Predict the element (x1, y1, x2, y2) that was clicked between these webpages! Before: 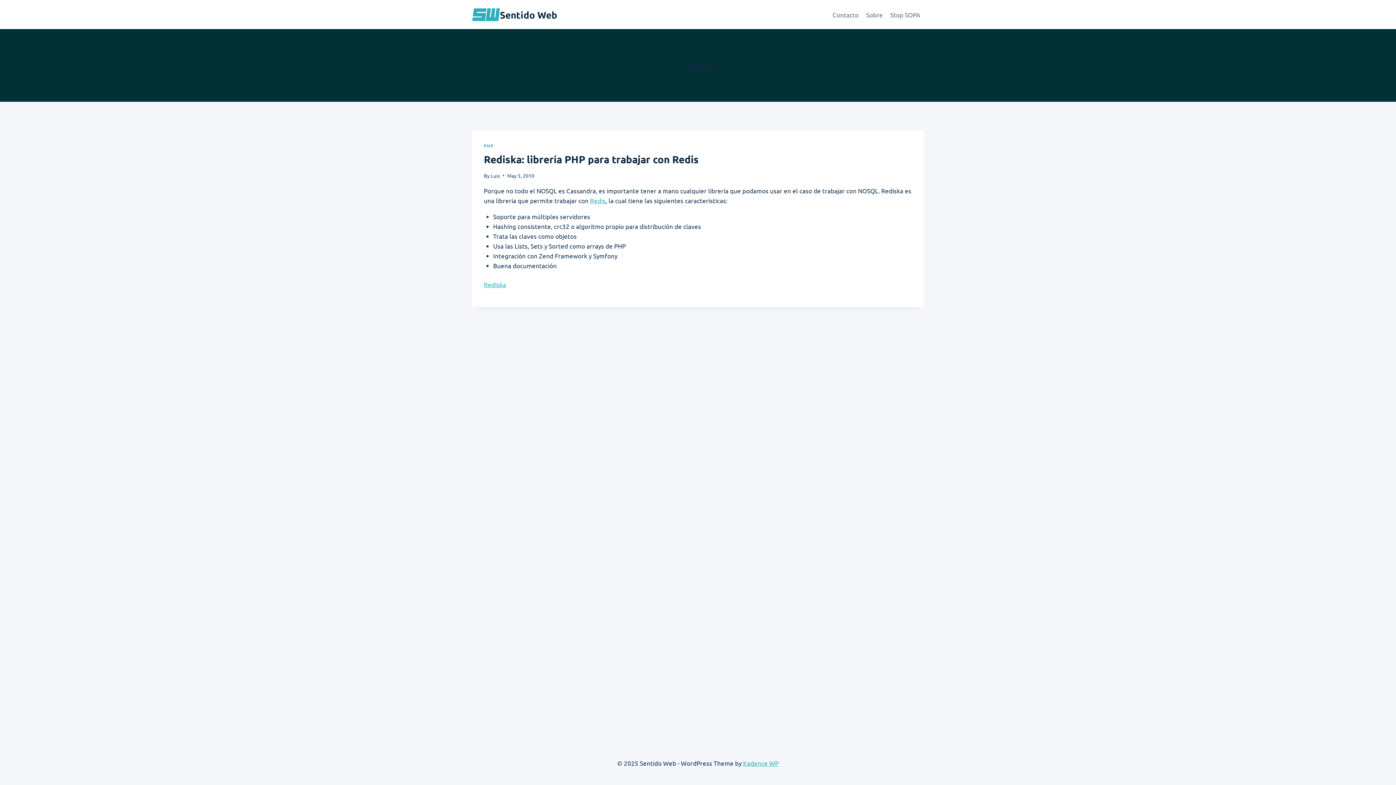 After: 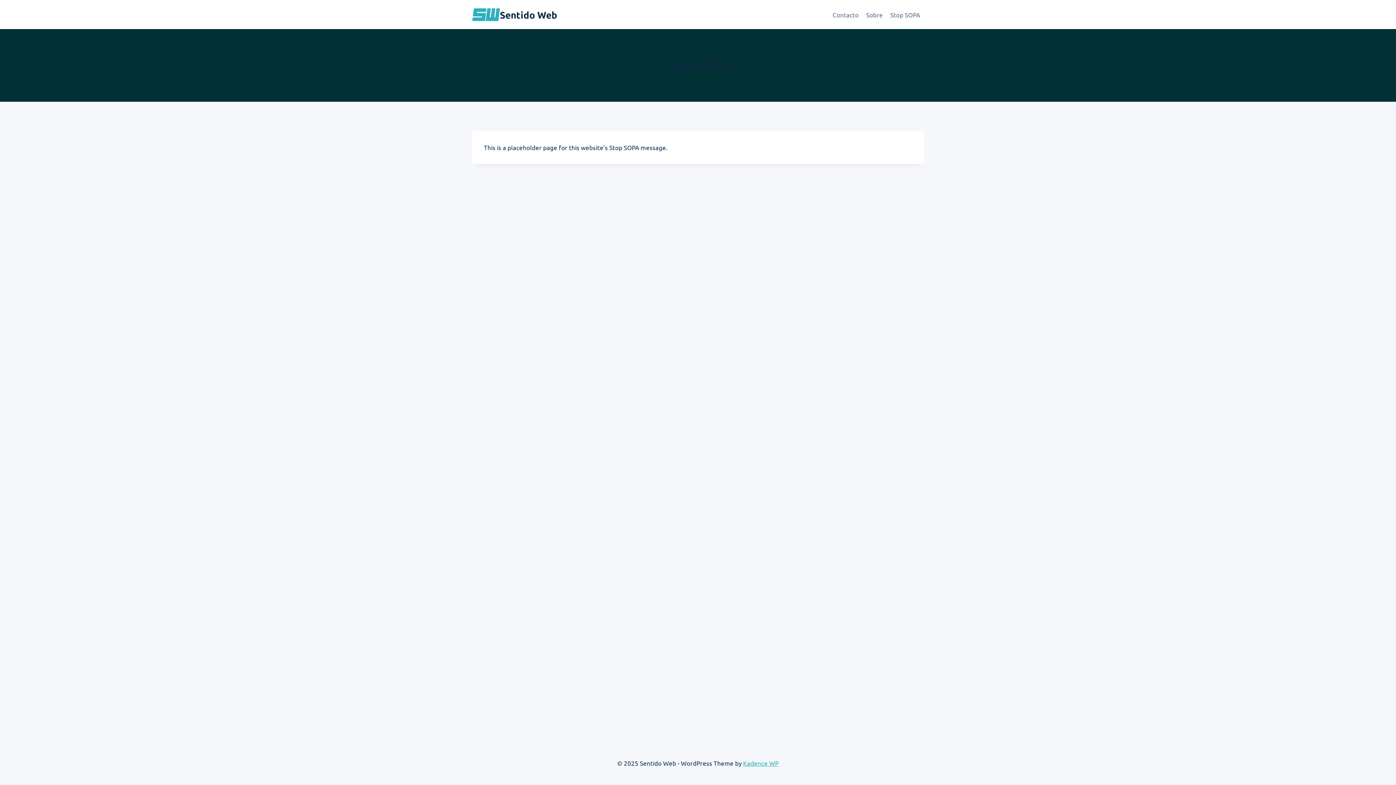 Action: label: Stop SOPA bbox: (886, 5, 924, 23)